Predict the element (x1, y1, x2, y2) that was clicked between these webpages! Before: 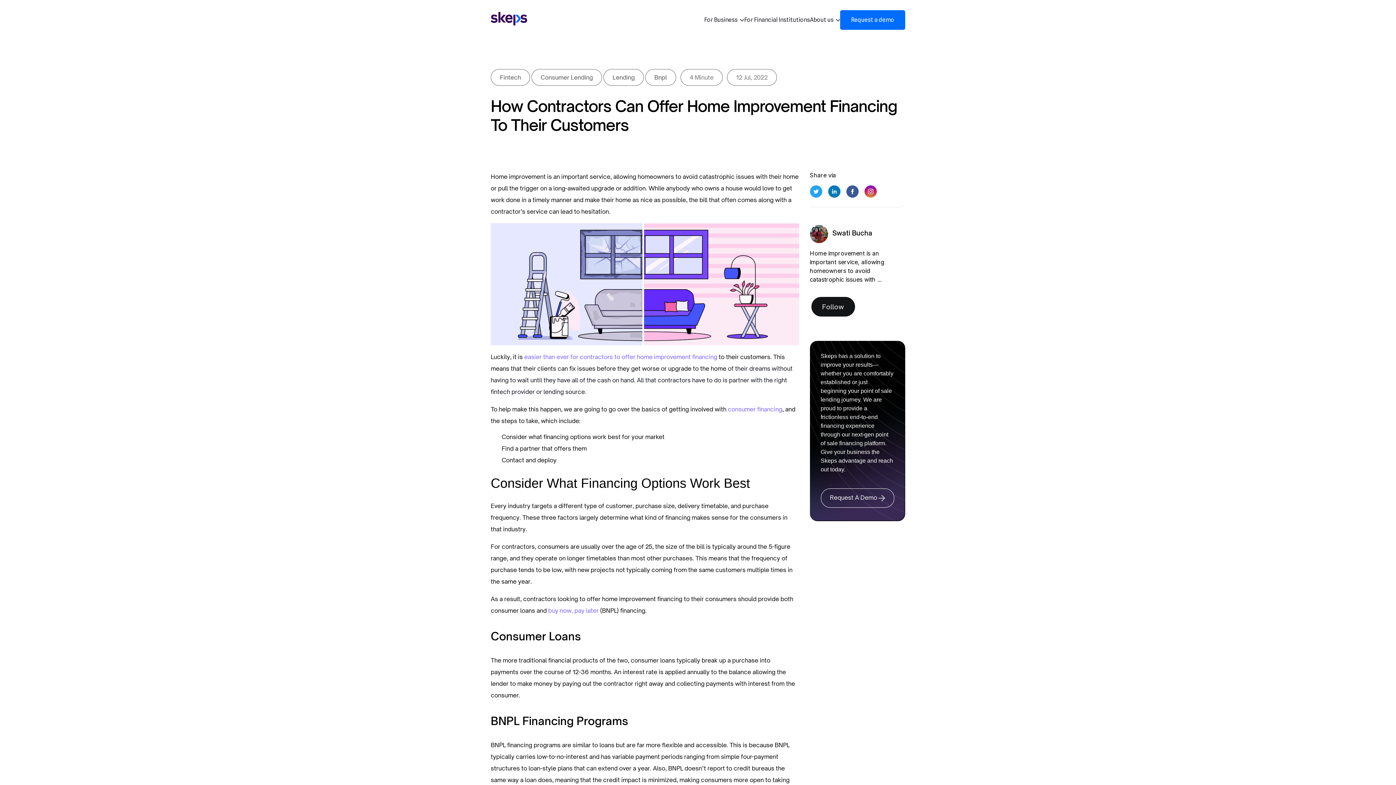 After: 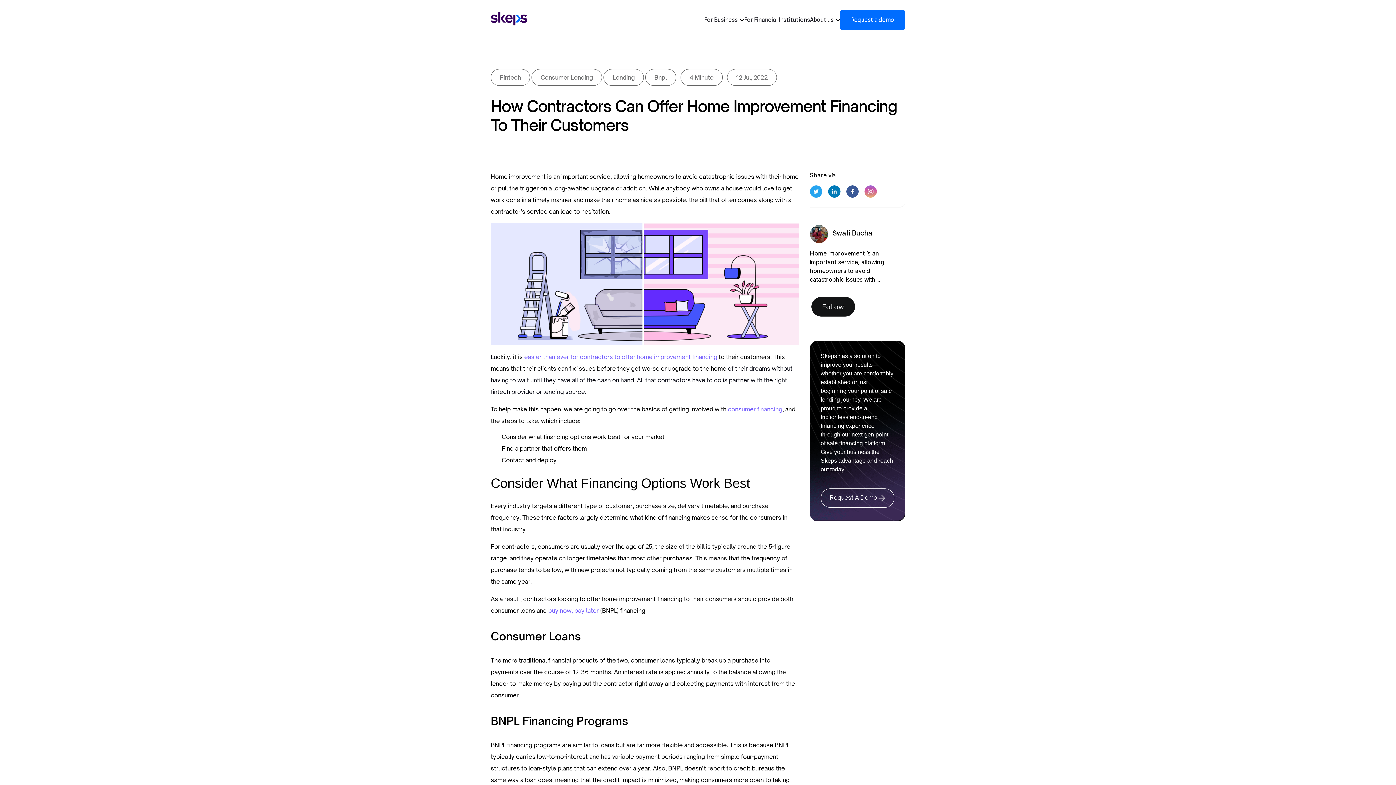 Action: bbox: (864, 187, 876, 195)